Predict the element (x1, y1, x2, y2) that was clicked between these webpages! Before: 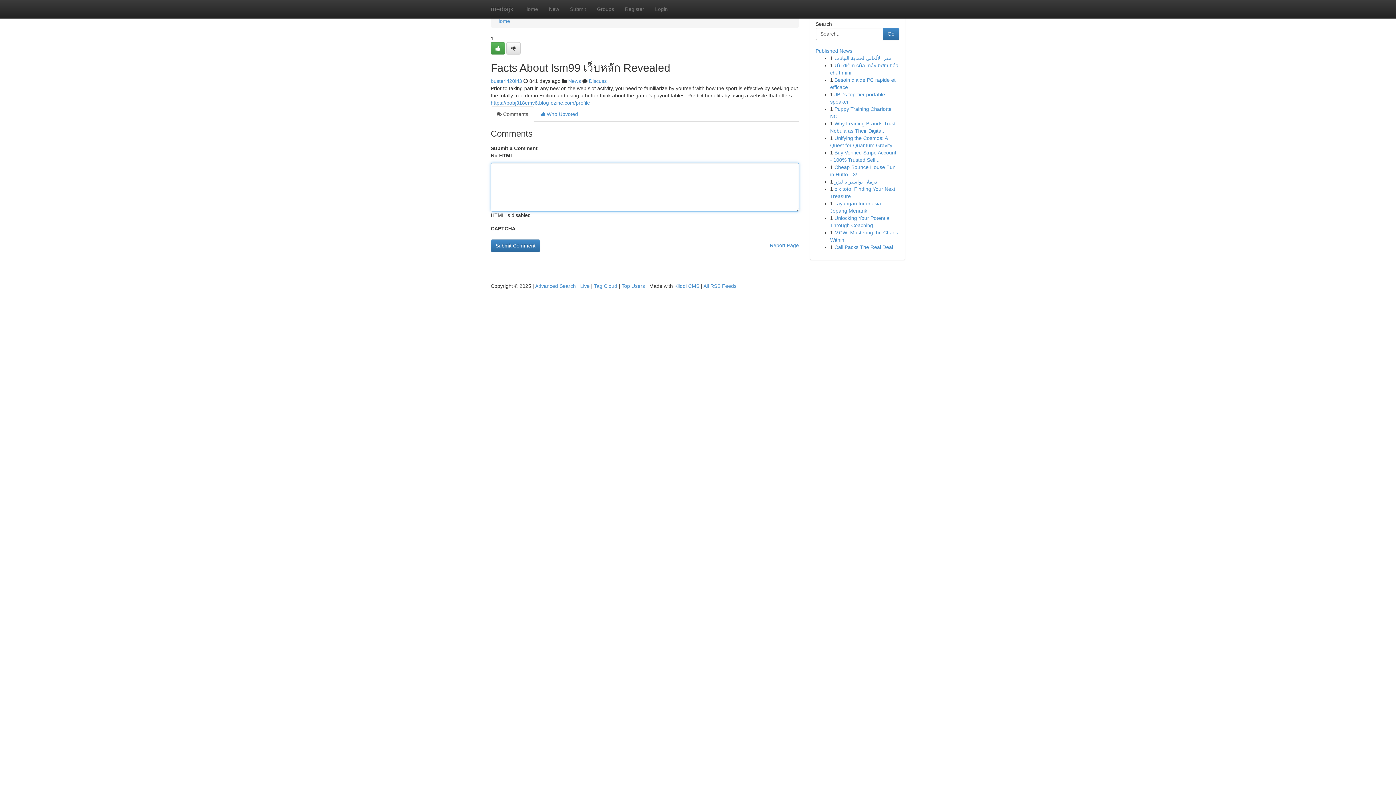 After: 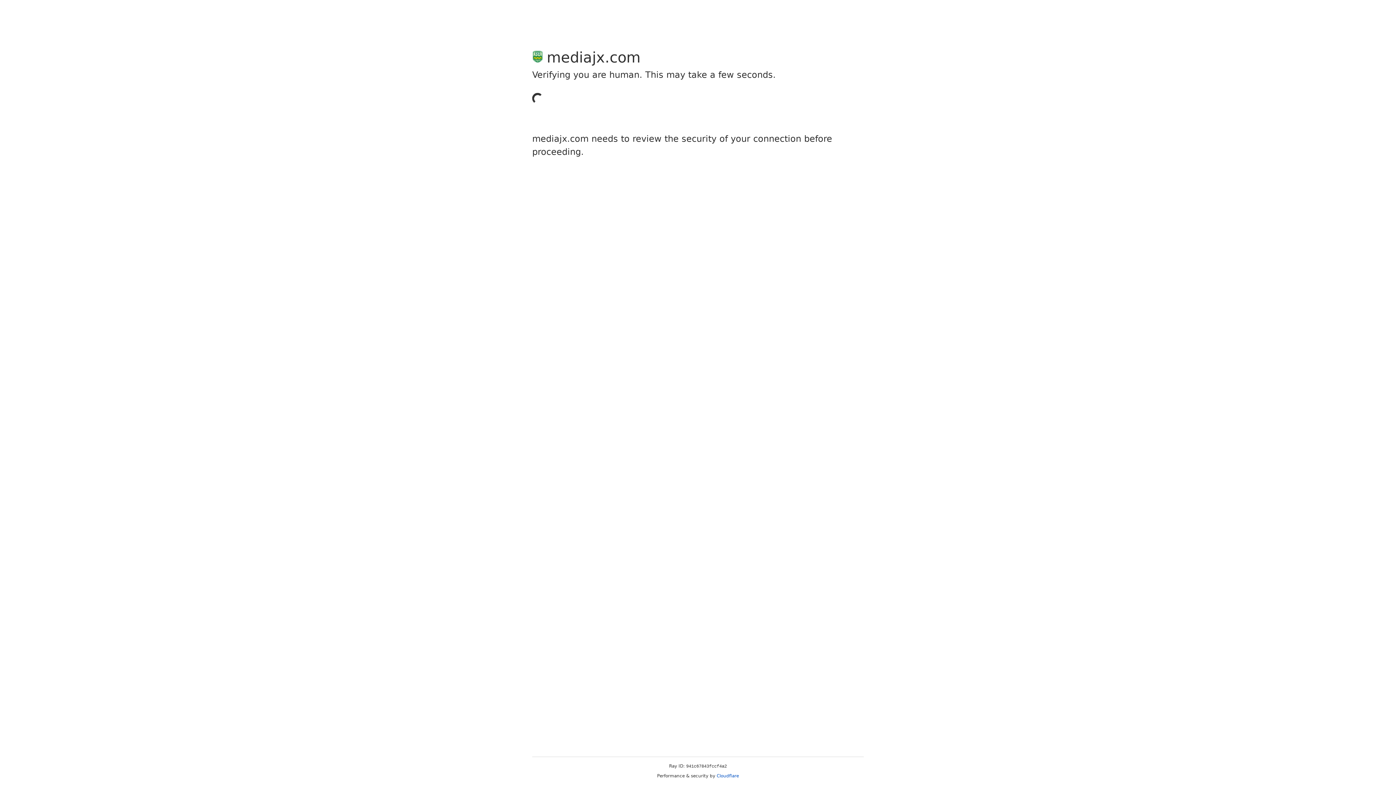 Action: bbox: (490, 42, 505, 54)